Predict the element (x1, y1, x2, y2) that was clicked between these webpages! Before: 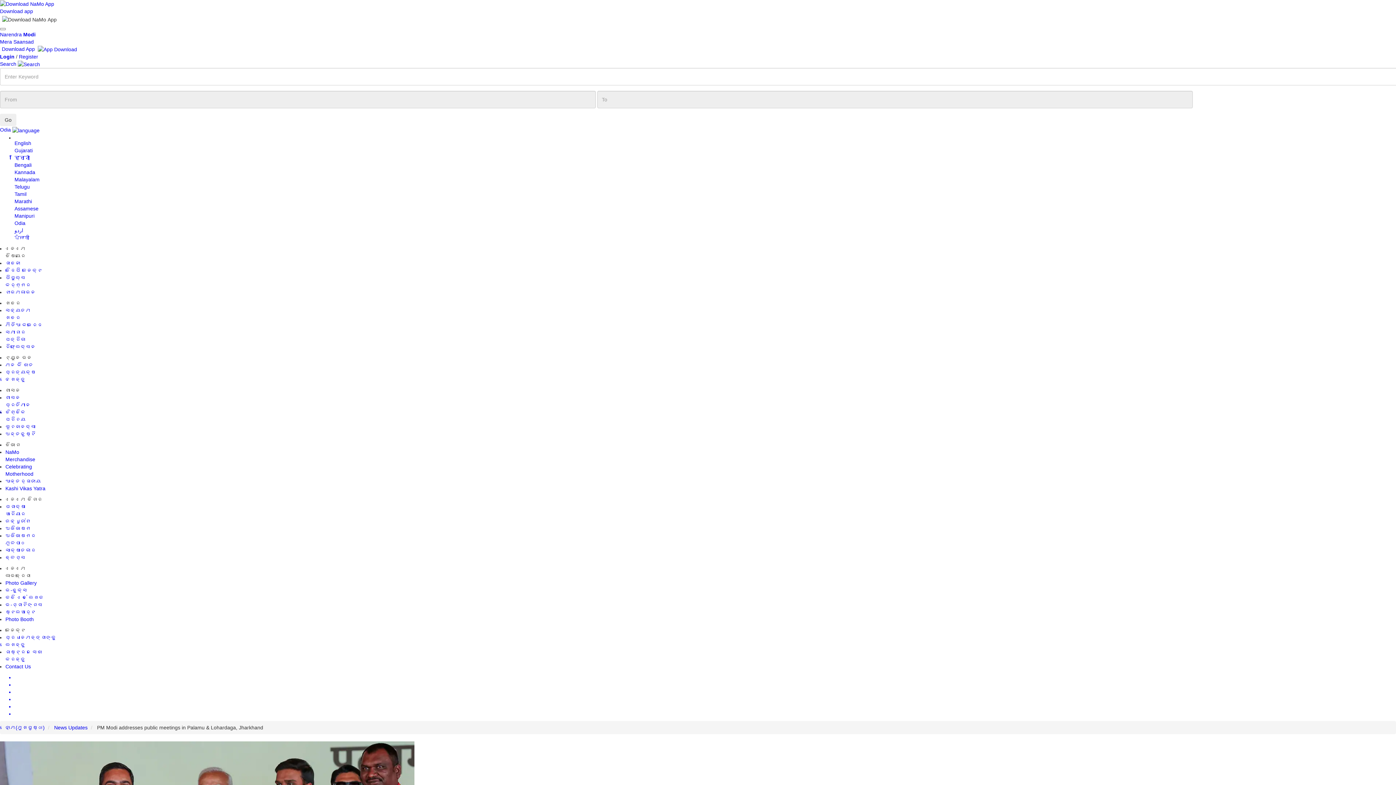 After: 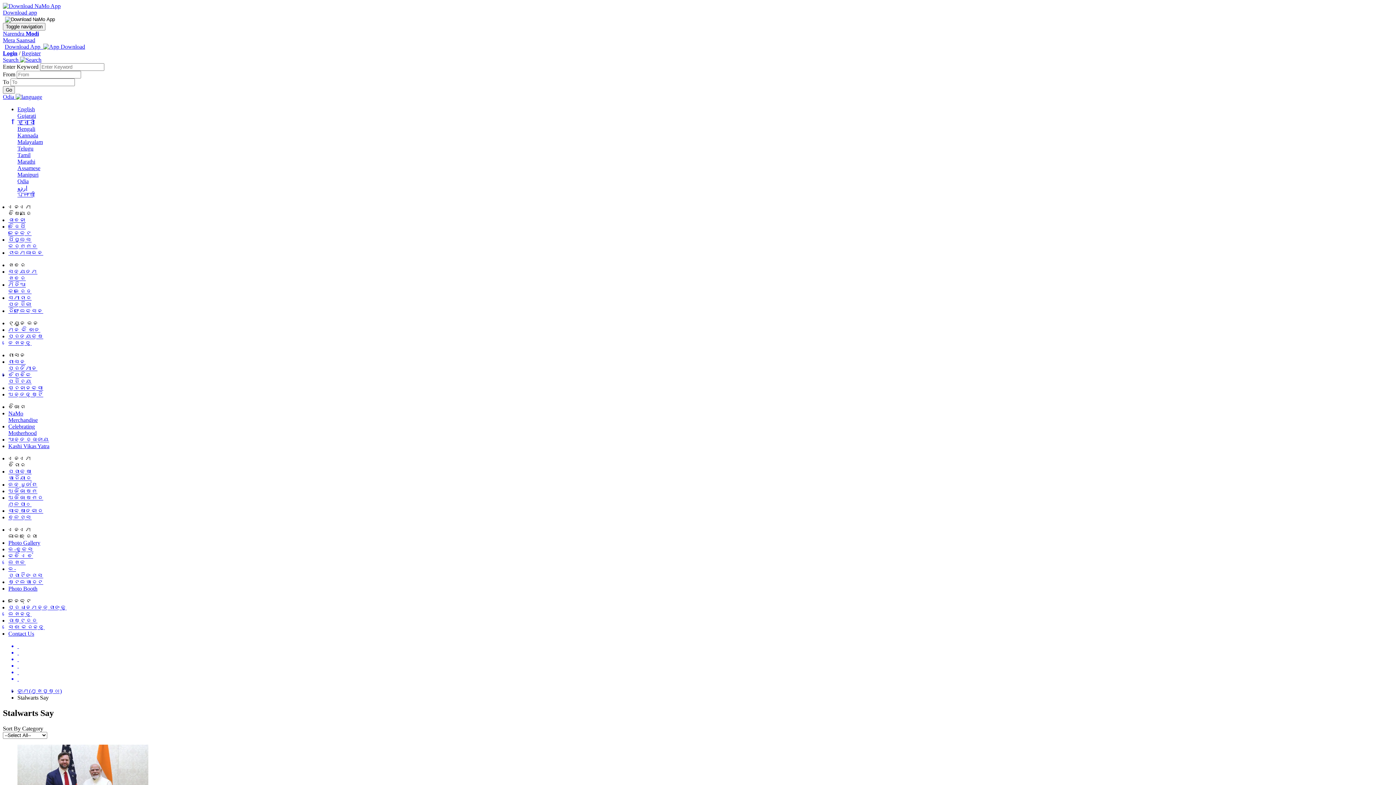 Action: bbox: (5, 609, 36, 615) label: ଷ୍ଟଲୱାର୍ଟ